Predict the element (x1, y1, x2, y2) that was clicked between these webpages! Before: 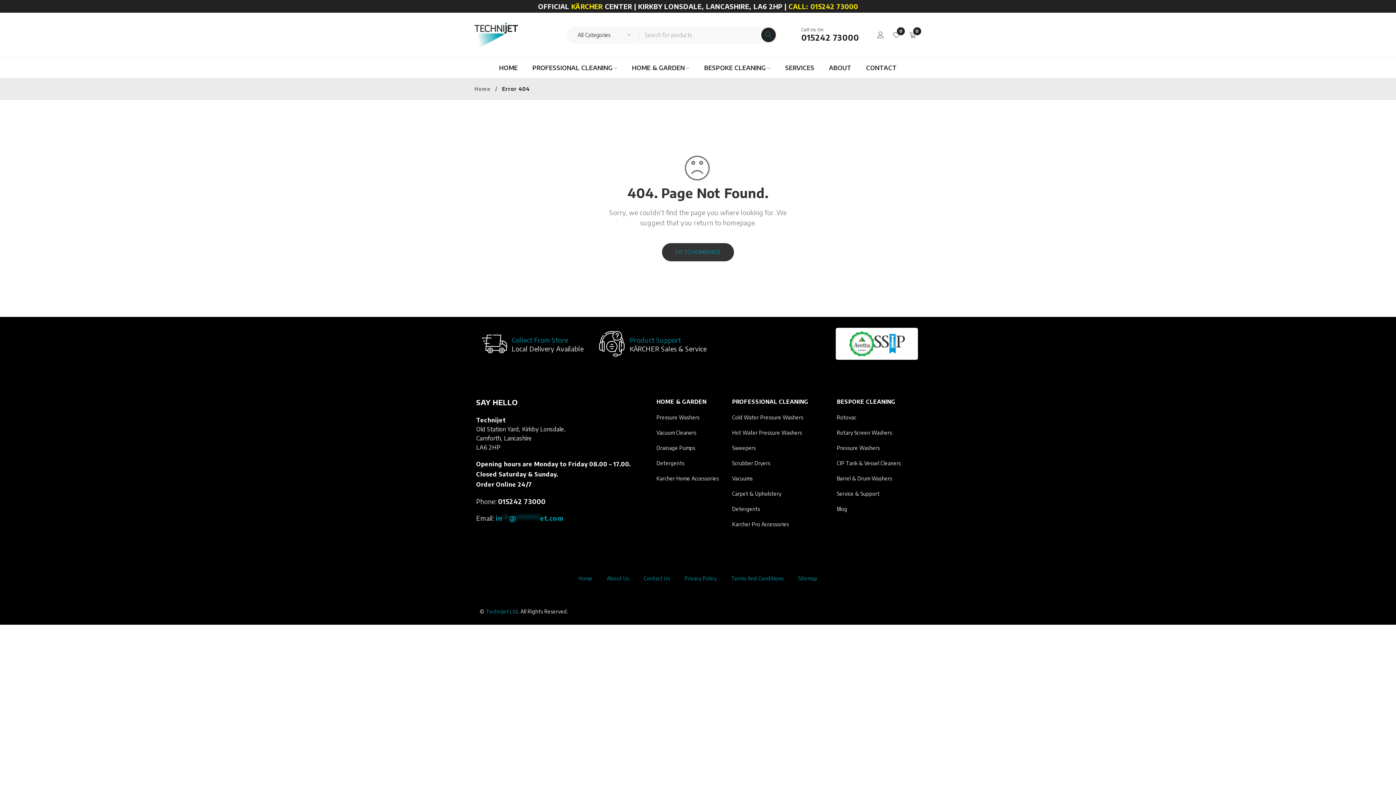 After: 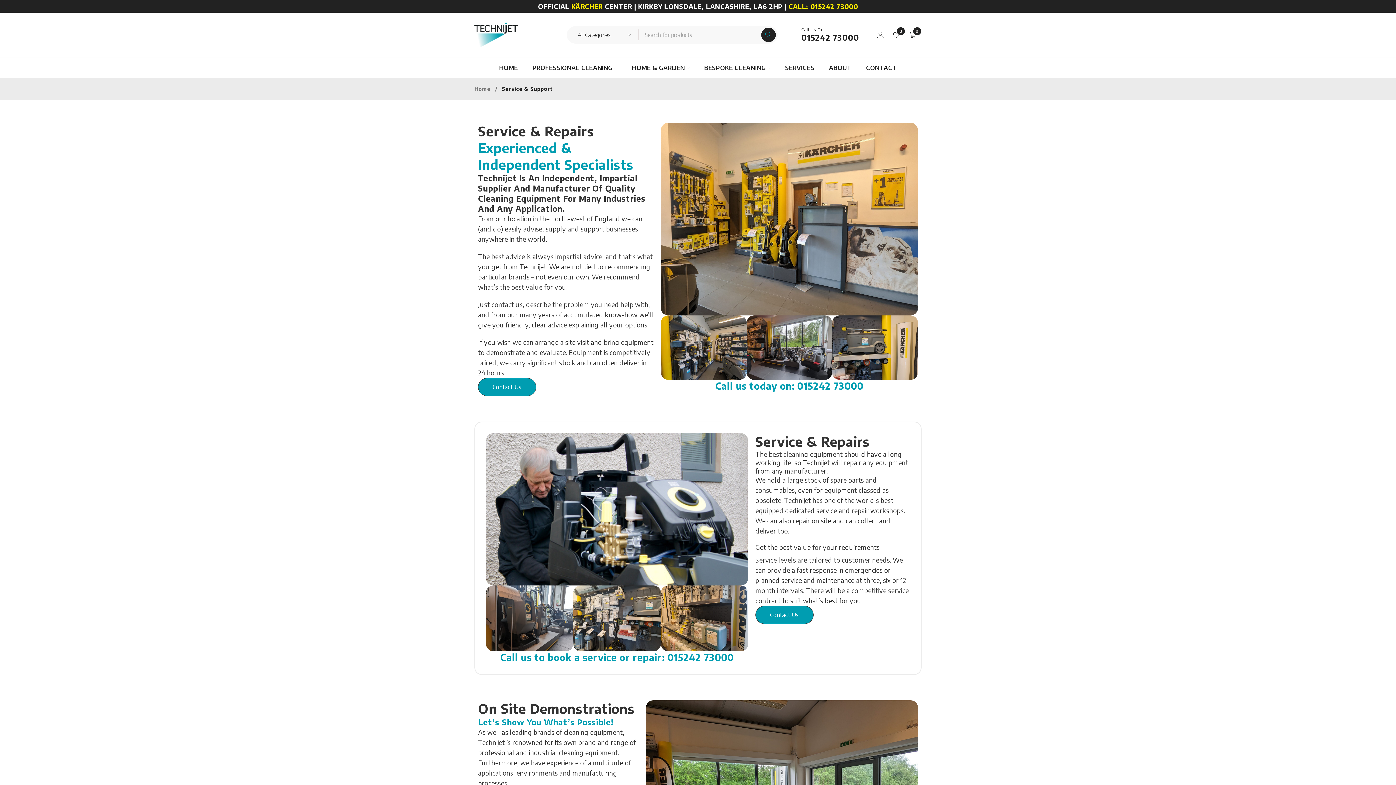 Action: bbox: (837, 490, 879, 497) label: Service & Support